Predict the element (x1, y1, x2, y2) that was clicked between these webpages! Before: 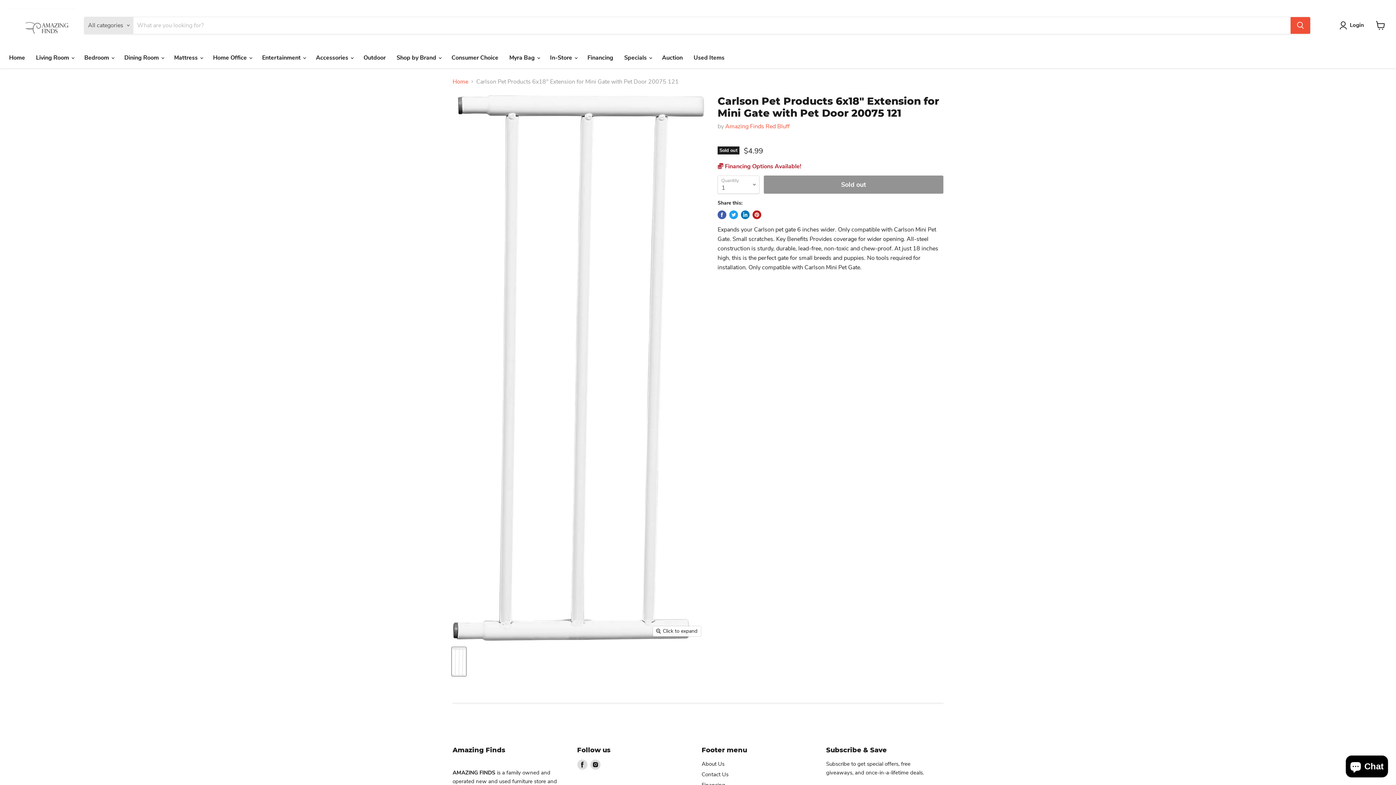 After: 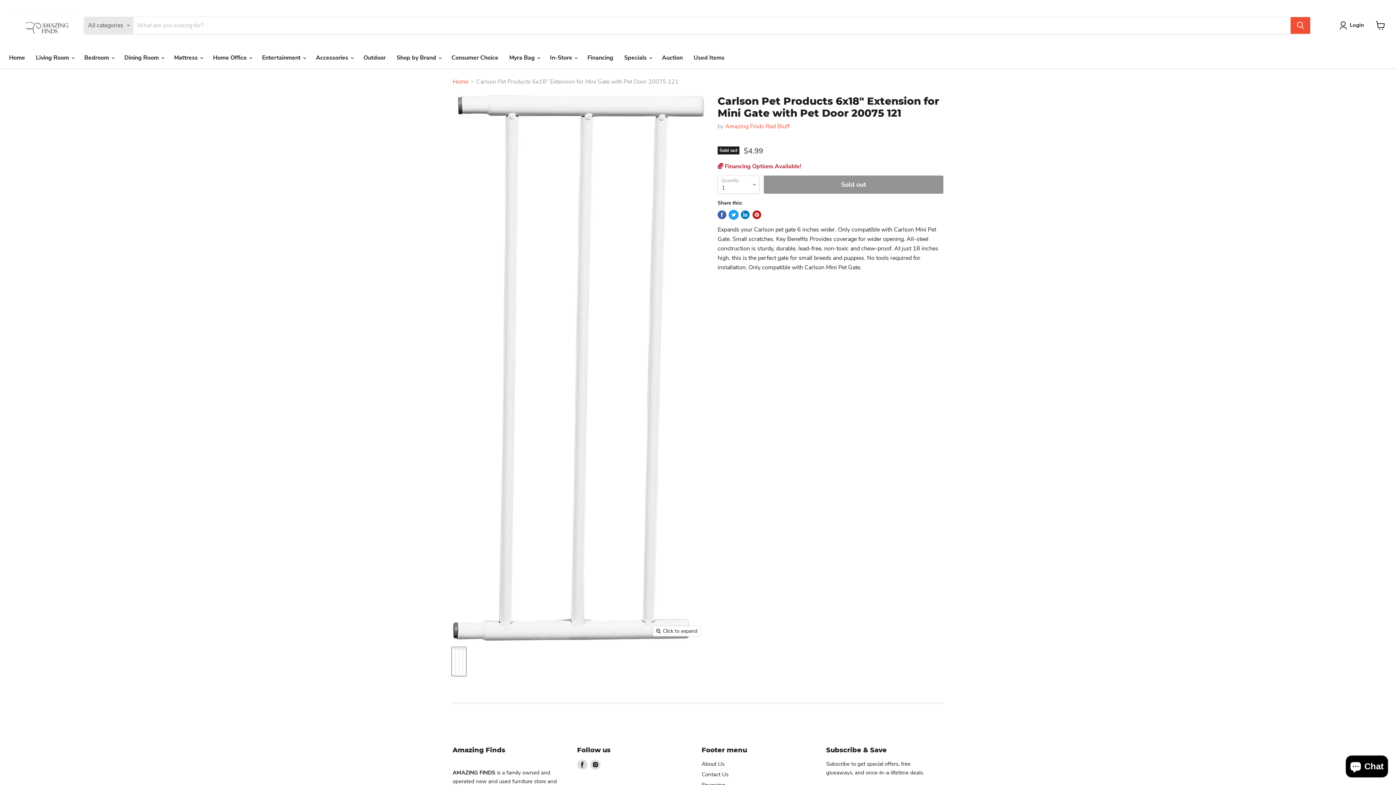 Action: label: Tweet on Twitter bbox: (729, 210, 738, 219)